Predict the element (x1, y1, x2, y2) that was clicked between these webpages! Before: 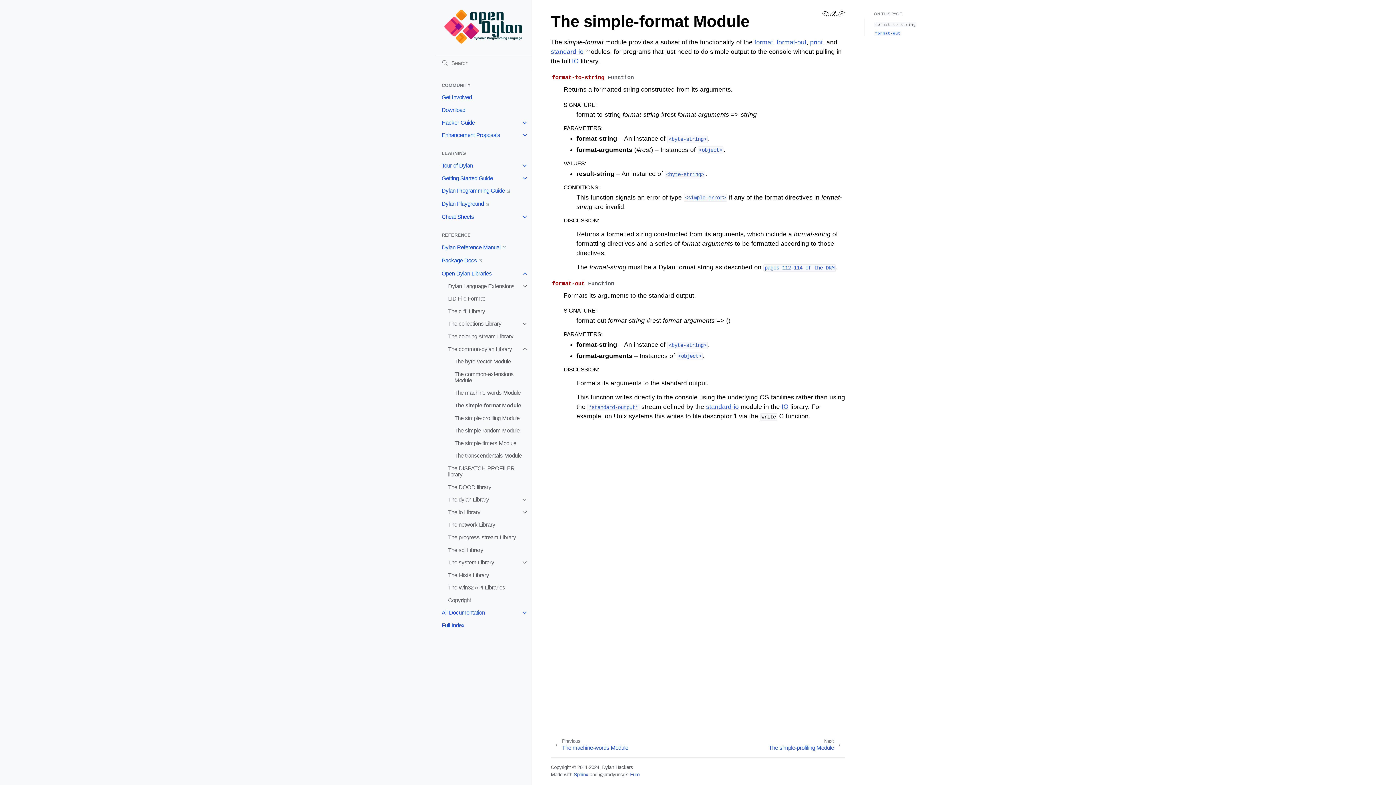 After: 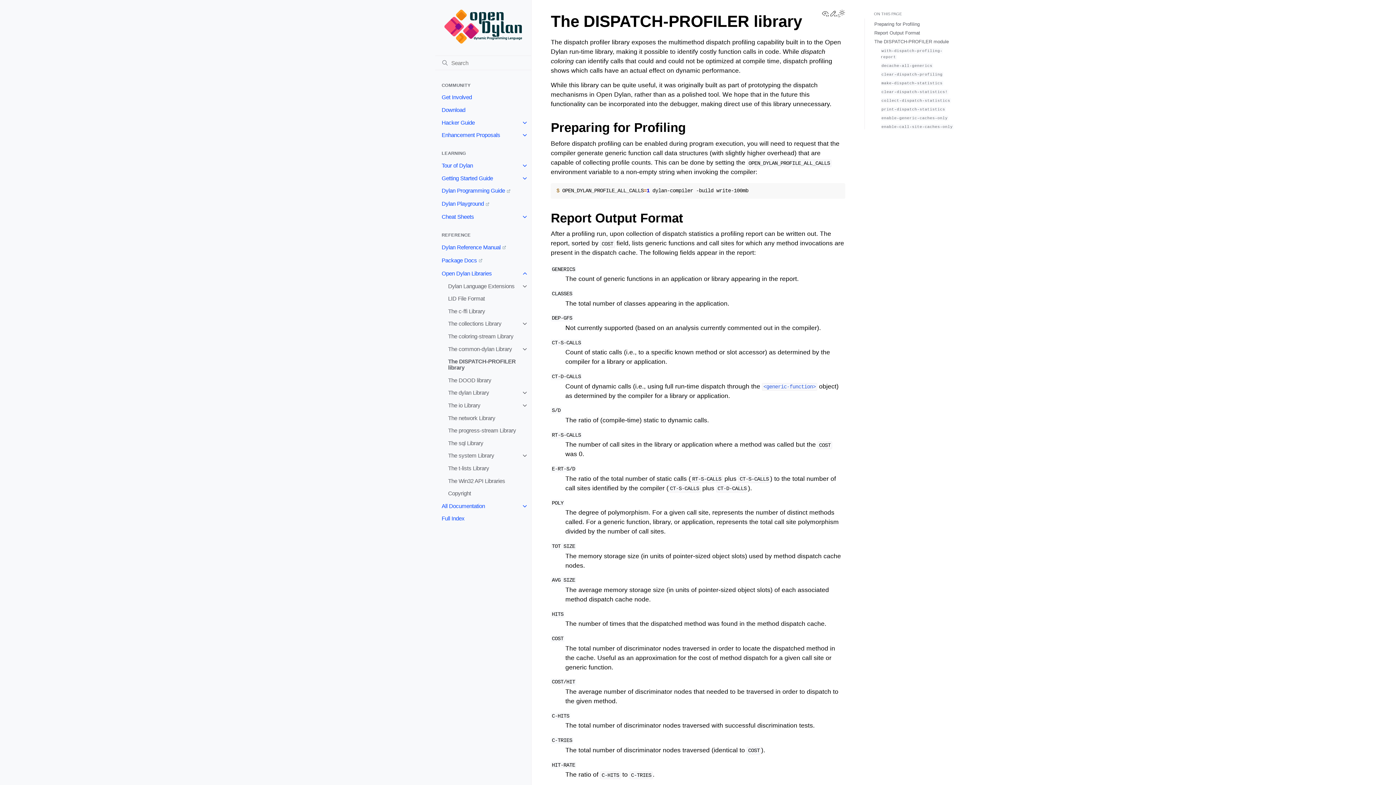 Action: label: The DISPATCH-PROFILER library bbox: (441, 462, 531, 481)